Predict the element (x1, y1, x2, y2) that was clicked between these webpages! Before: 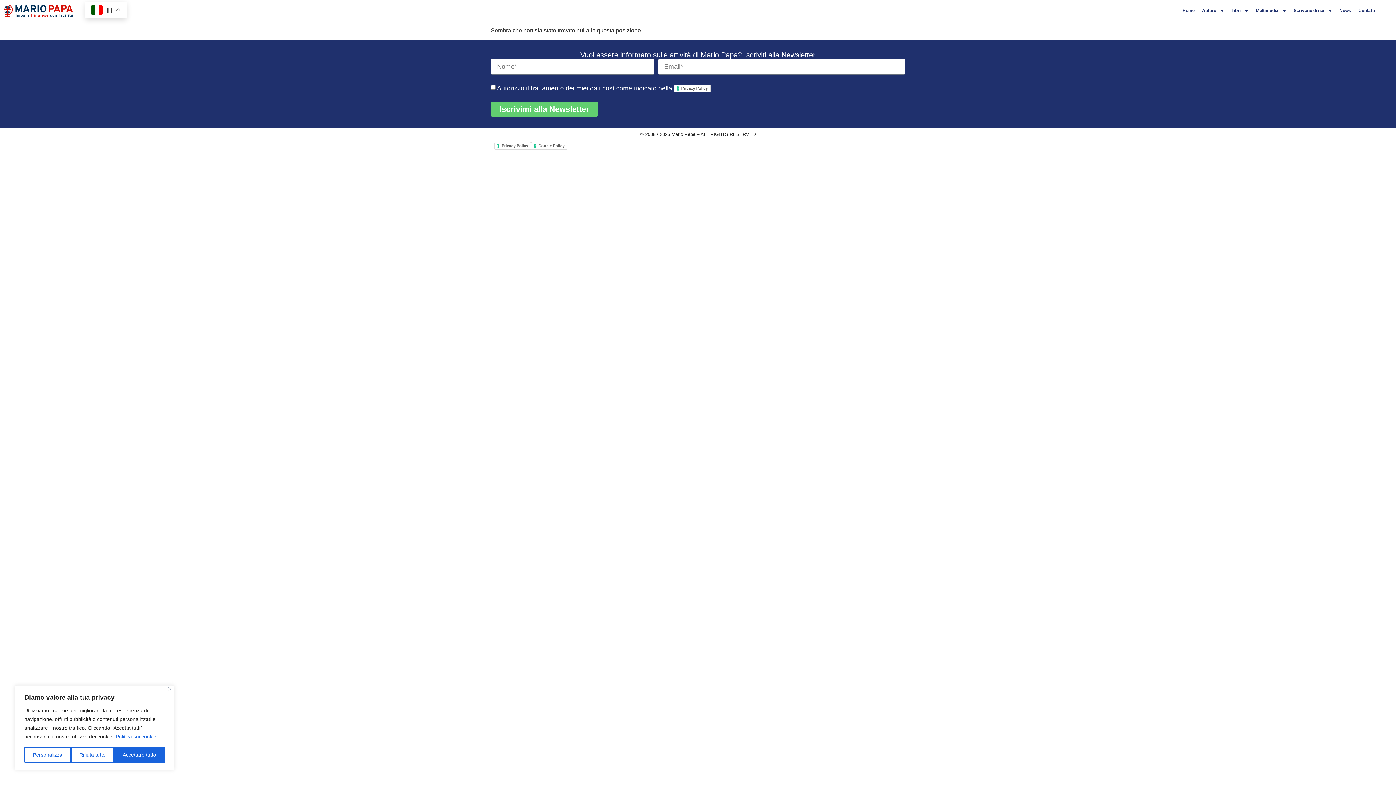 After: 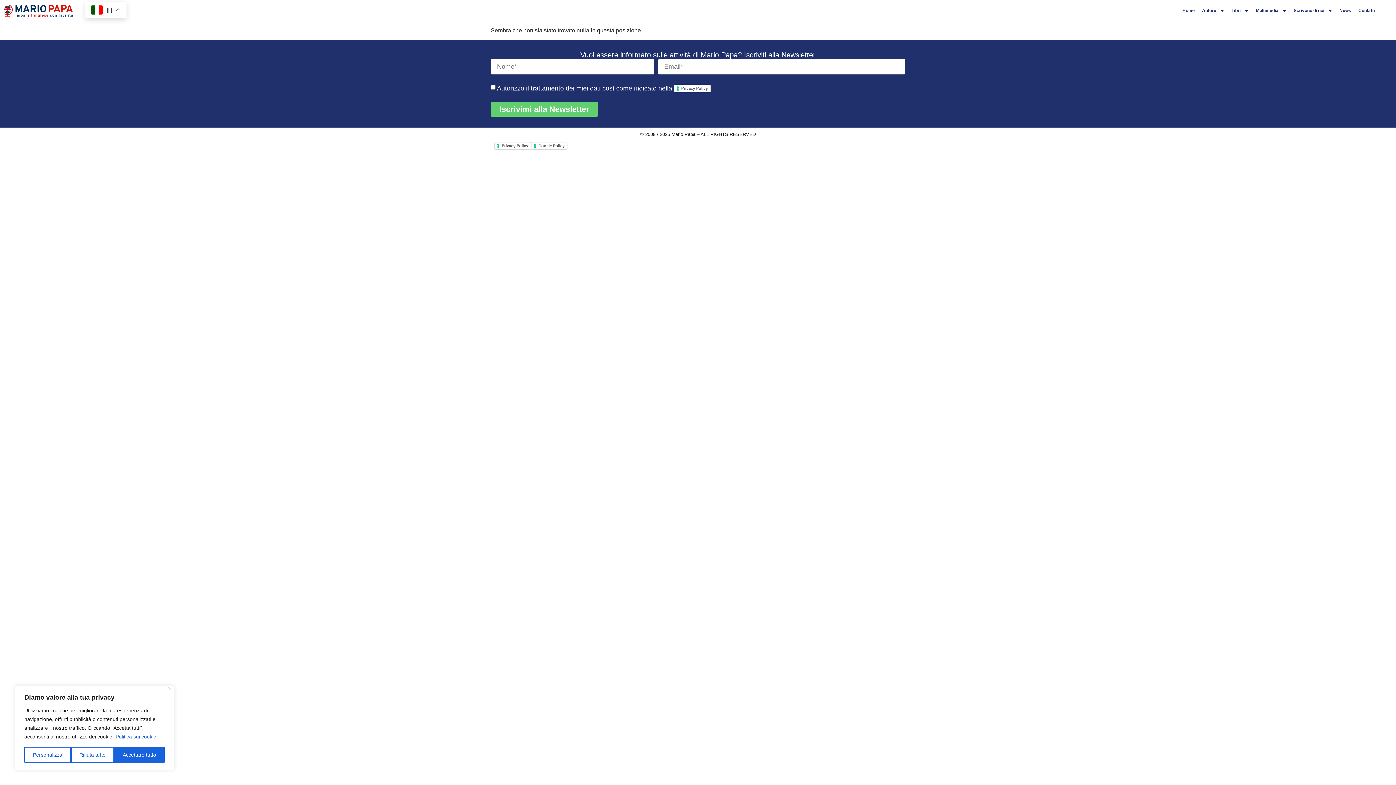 Action: label: Politica sui cookie bbox: (115, 733, 156, 740)